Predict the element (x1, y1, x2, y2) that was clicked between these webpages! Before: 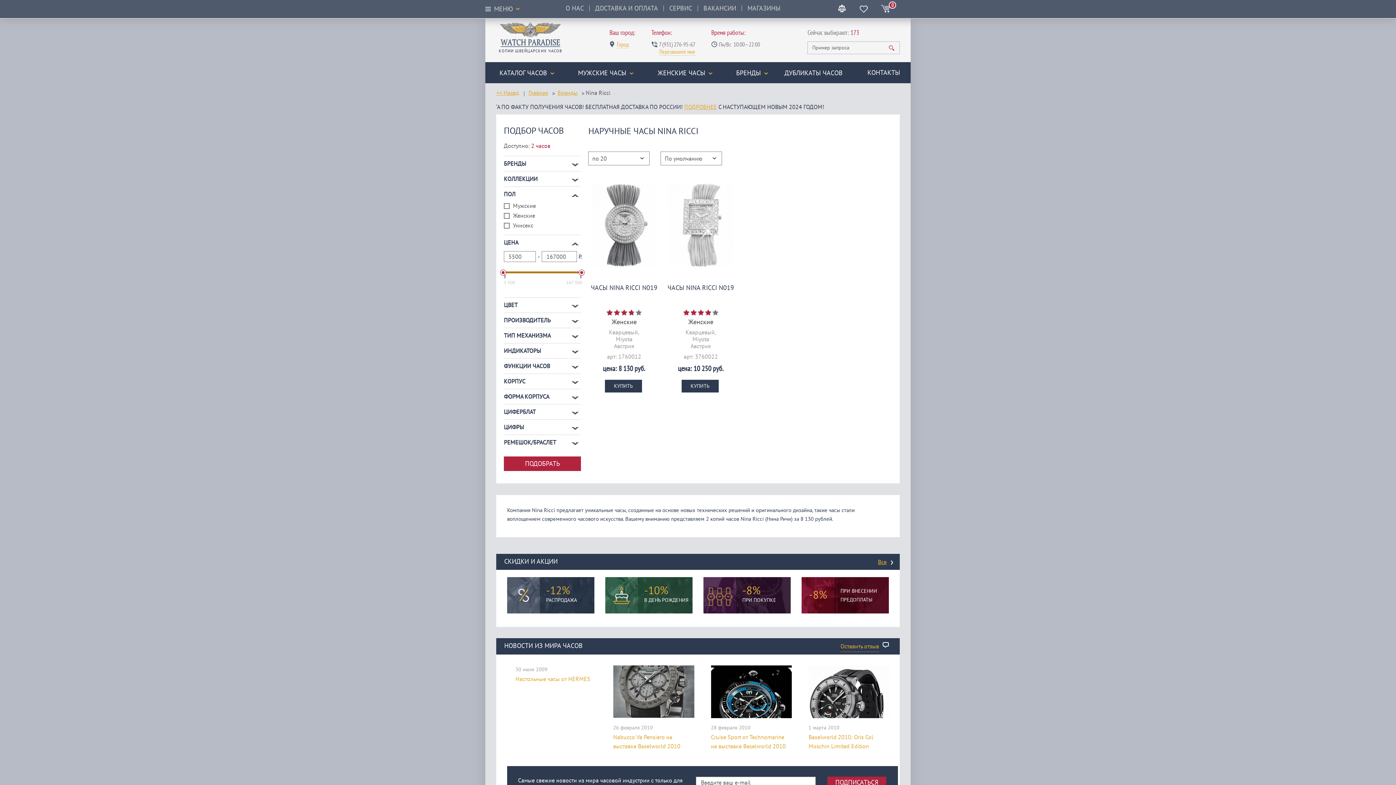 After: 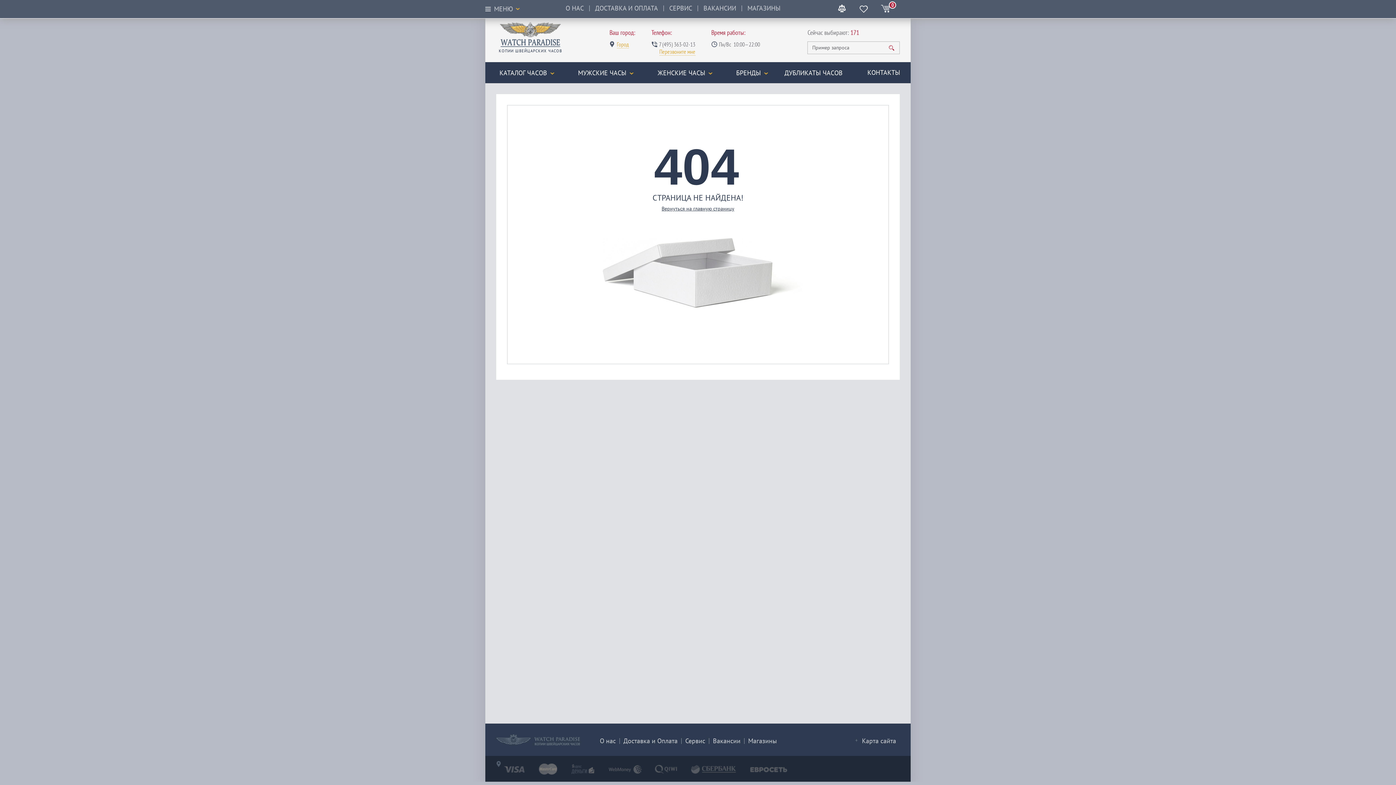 Action: bbox: (711, 665, 792, 718)